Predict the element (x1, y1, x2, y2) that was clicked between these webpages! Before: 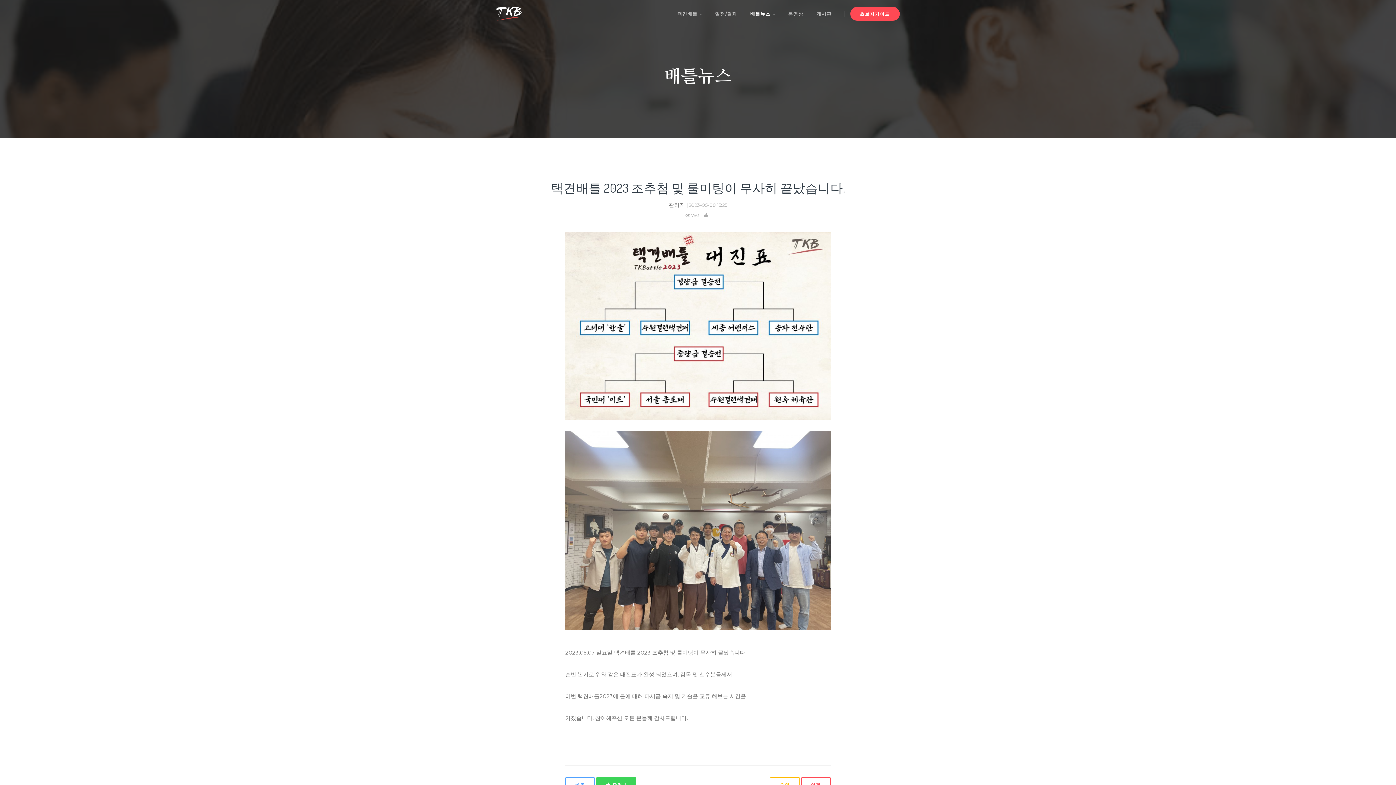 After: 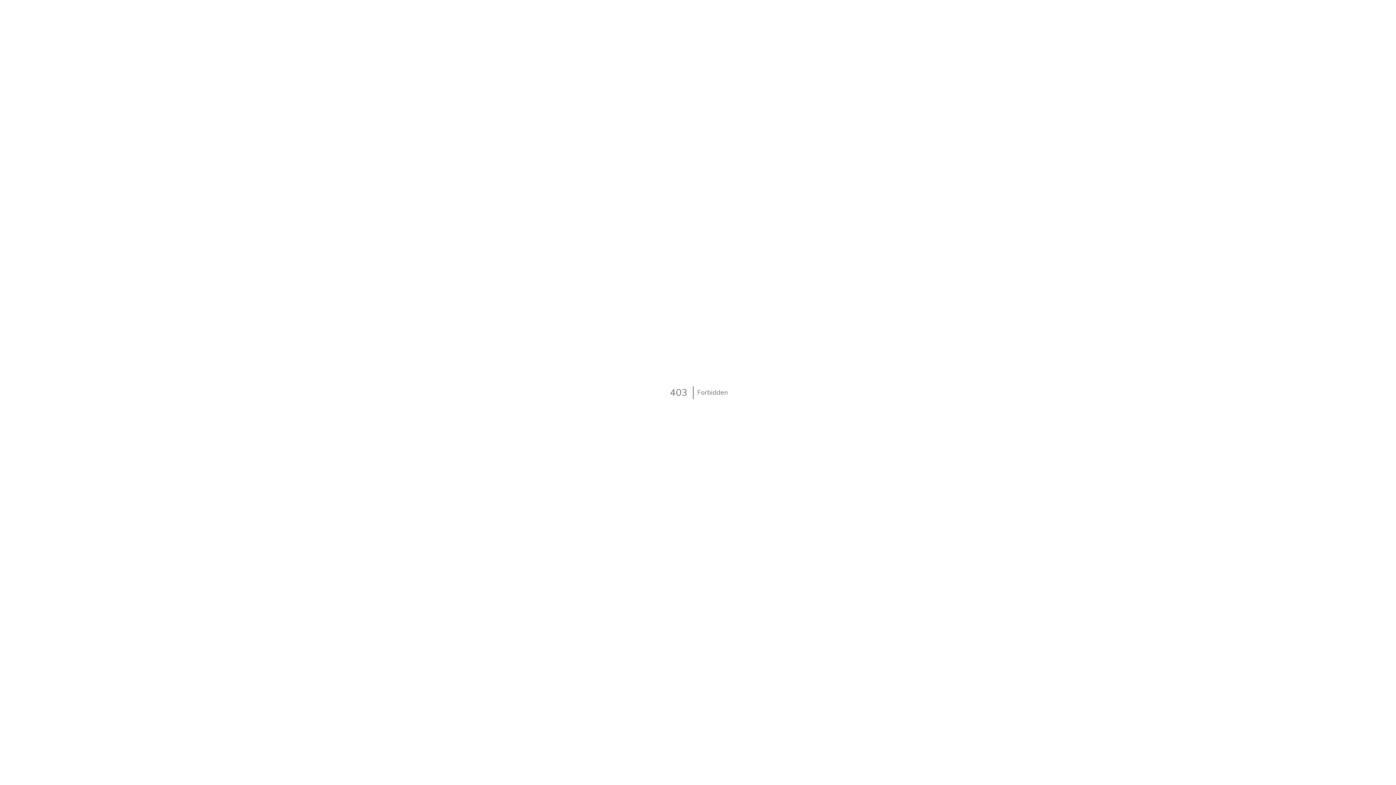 Action: label: 수정 bbox: (770, 777, 799, 791)